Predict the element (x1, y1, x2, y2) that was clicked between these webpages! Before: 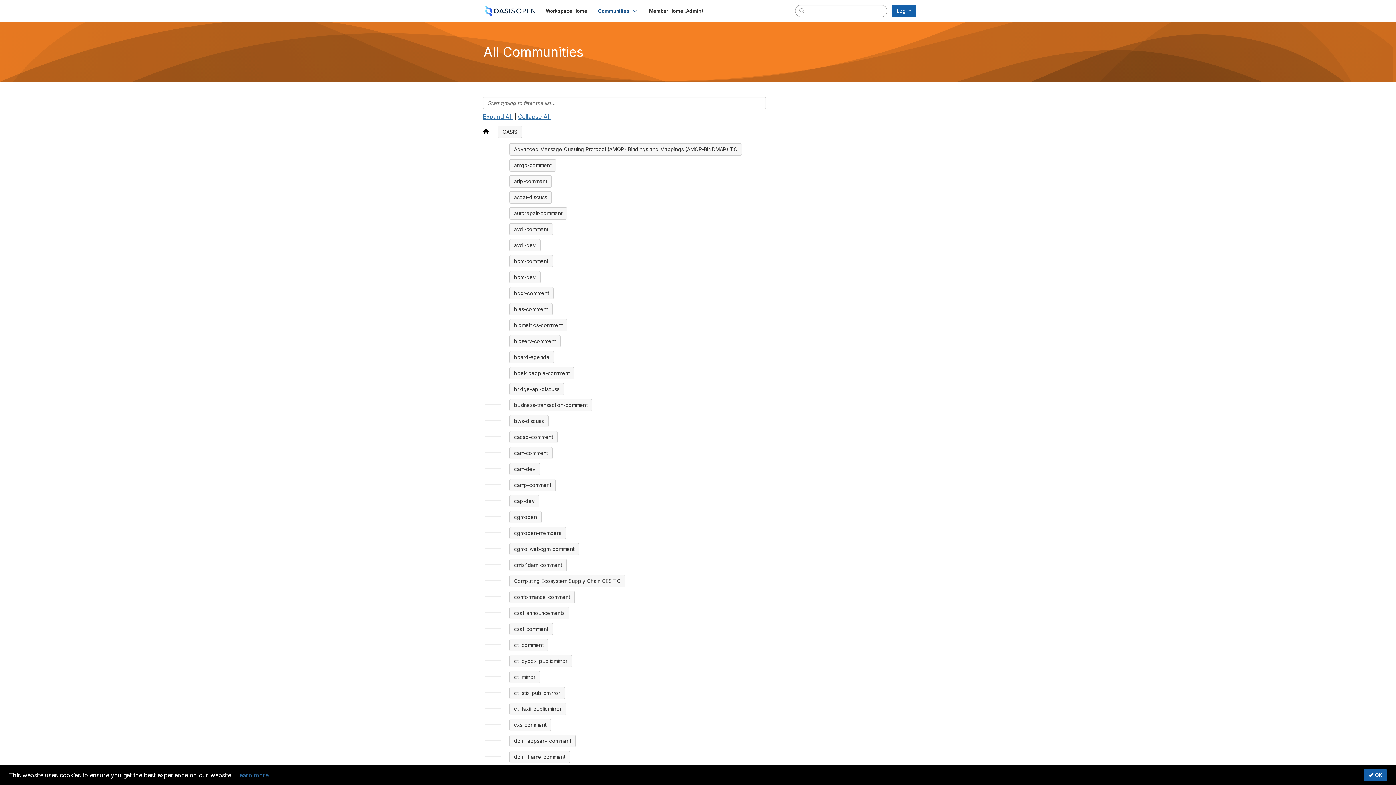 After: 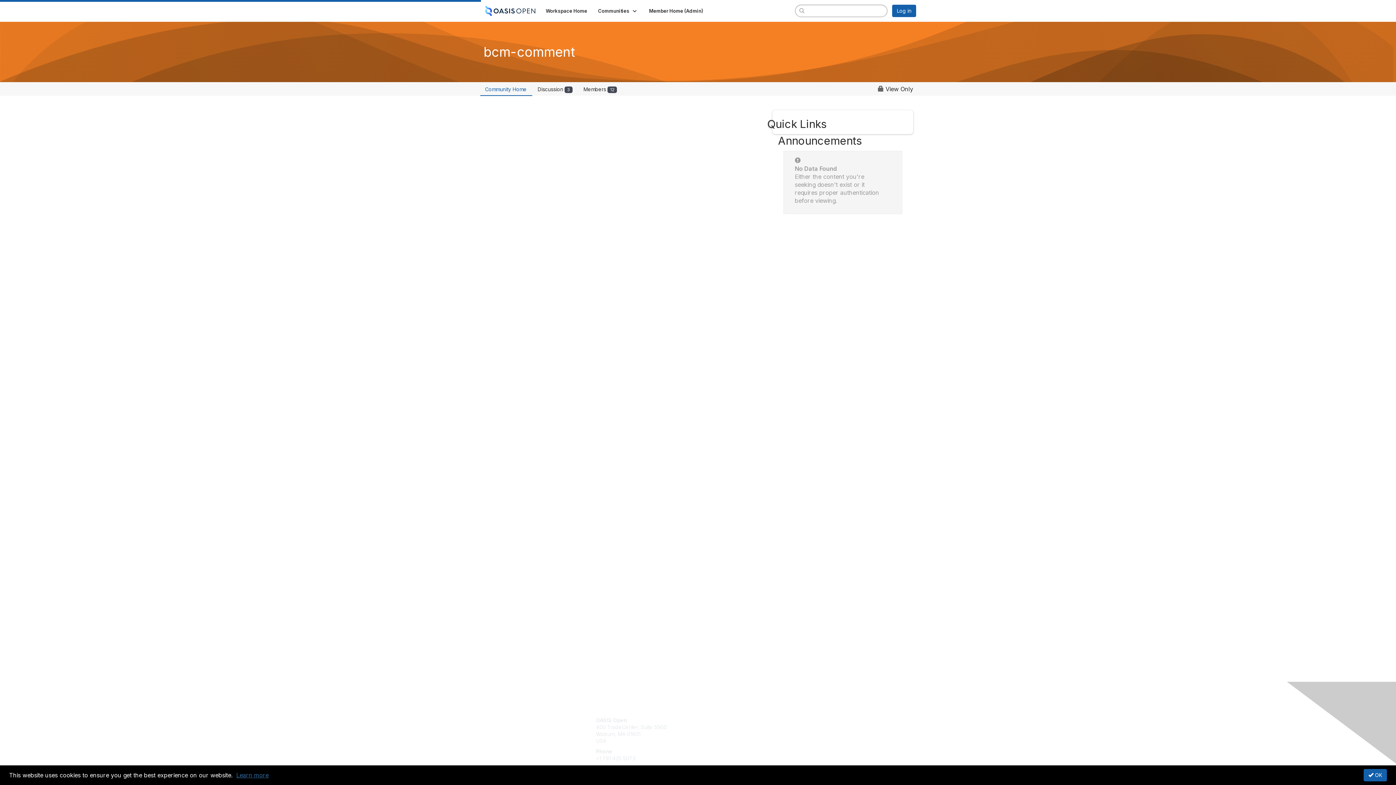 Action: label: bcm-comment bbox: (509, 255, 553, 267)